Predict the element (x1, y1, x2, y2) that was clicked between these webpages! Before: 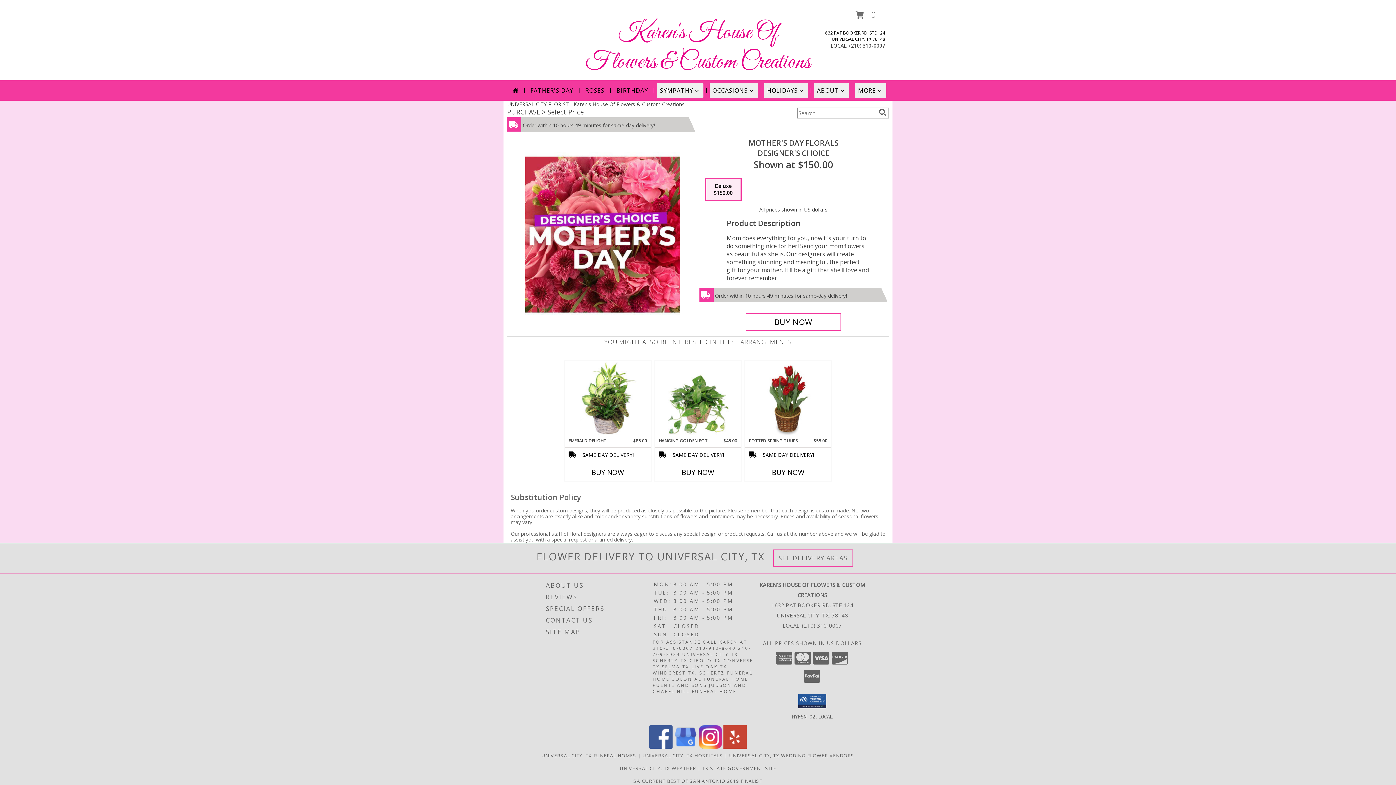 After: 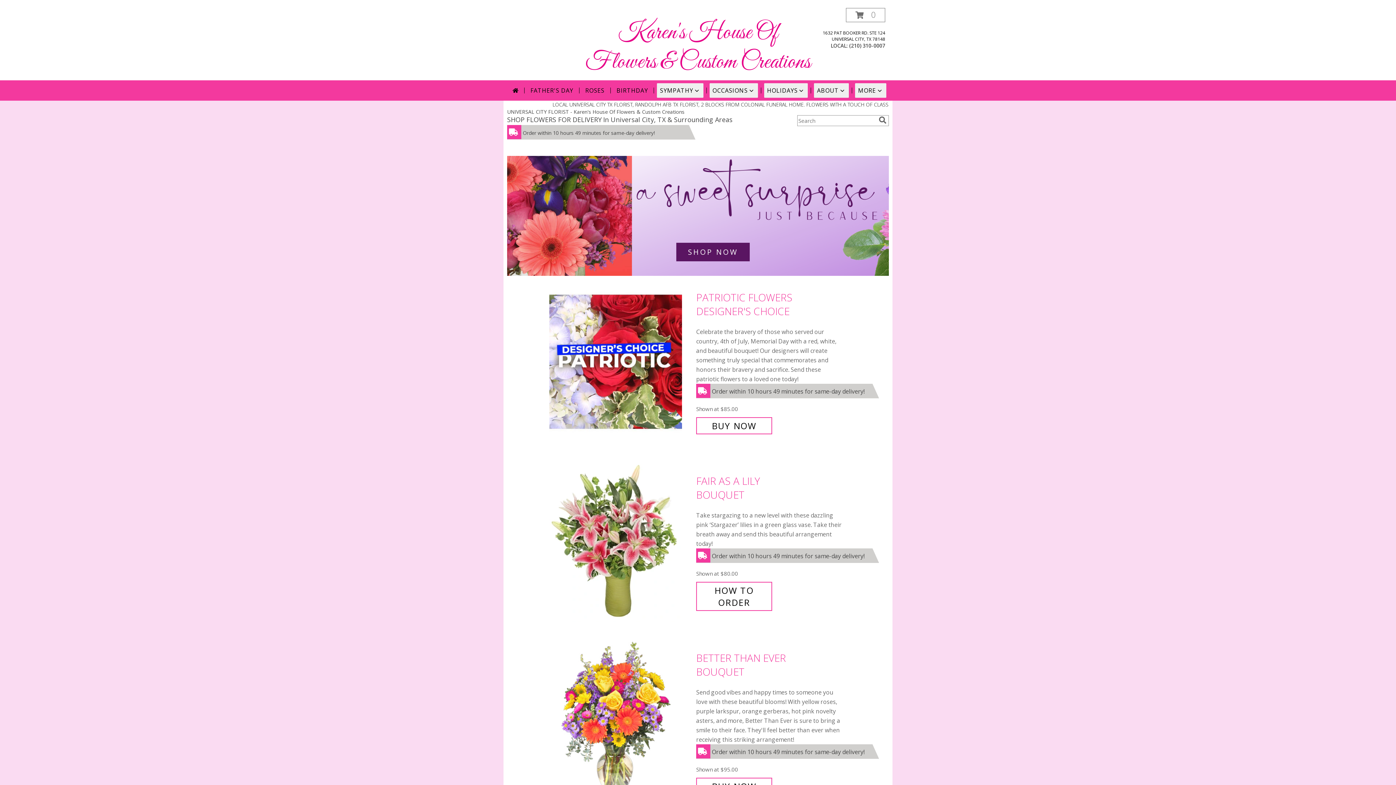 Action: label: Karen's House Of Flowers & Custom Creations bbox: (585, 18, 810, 77)